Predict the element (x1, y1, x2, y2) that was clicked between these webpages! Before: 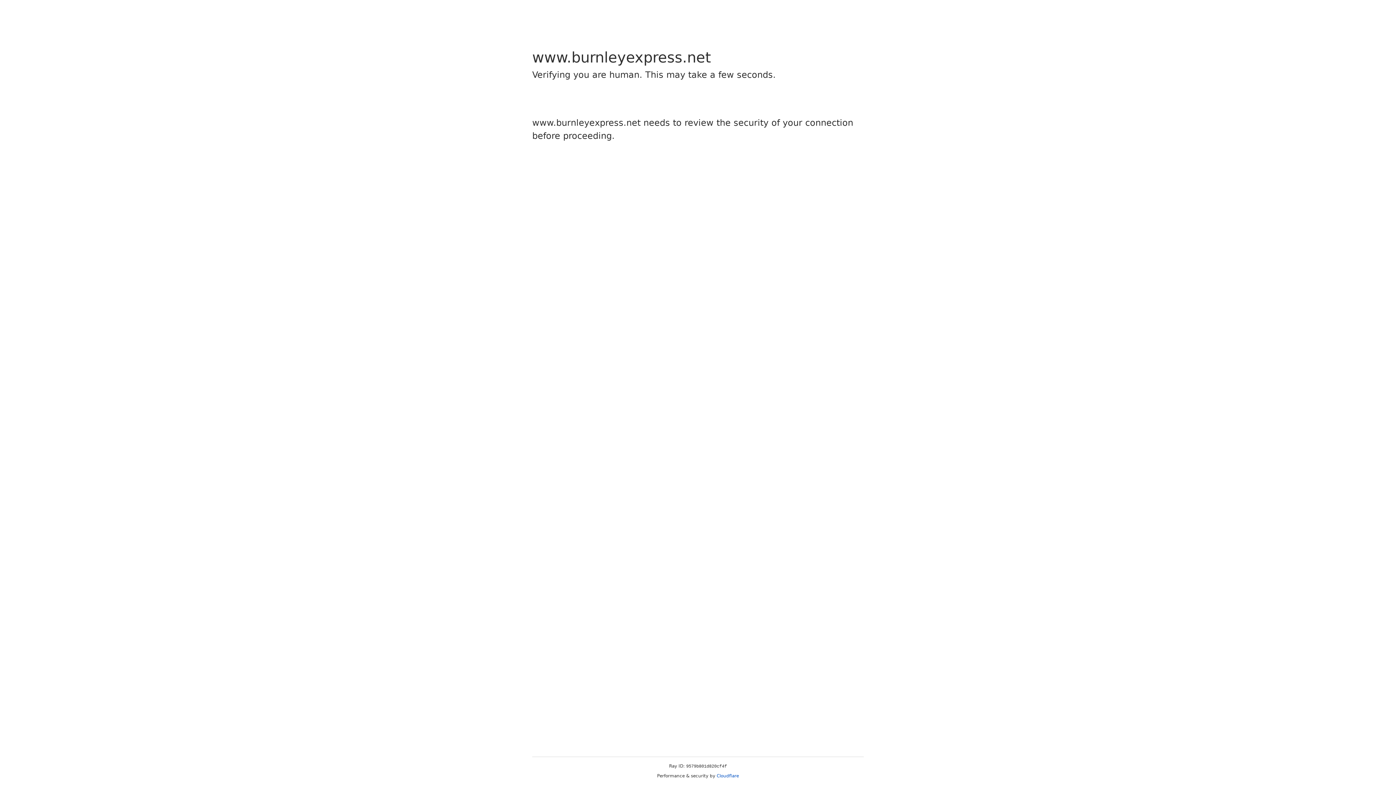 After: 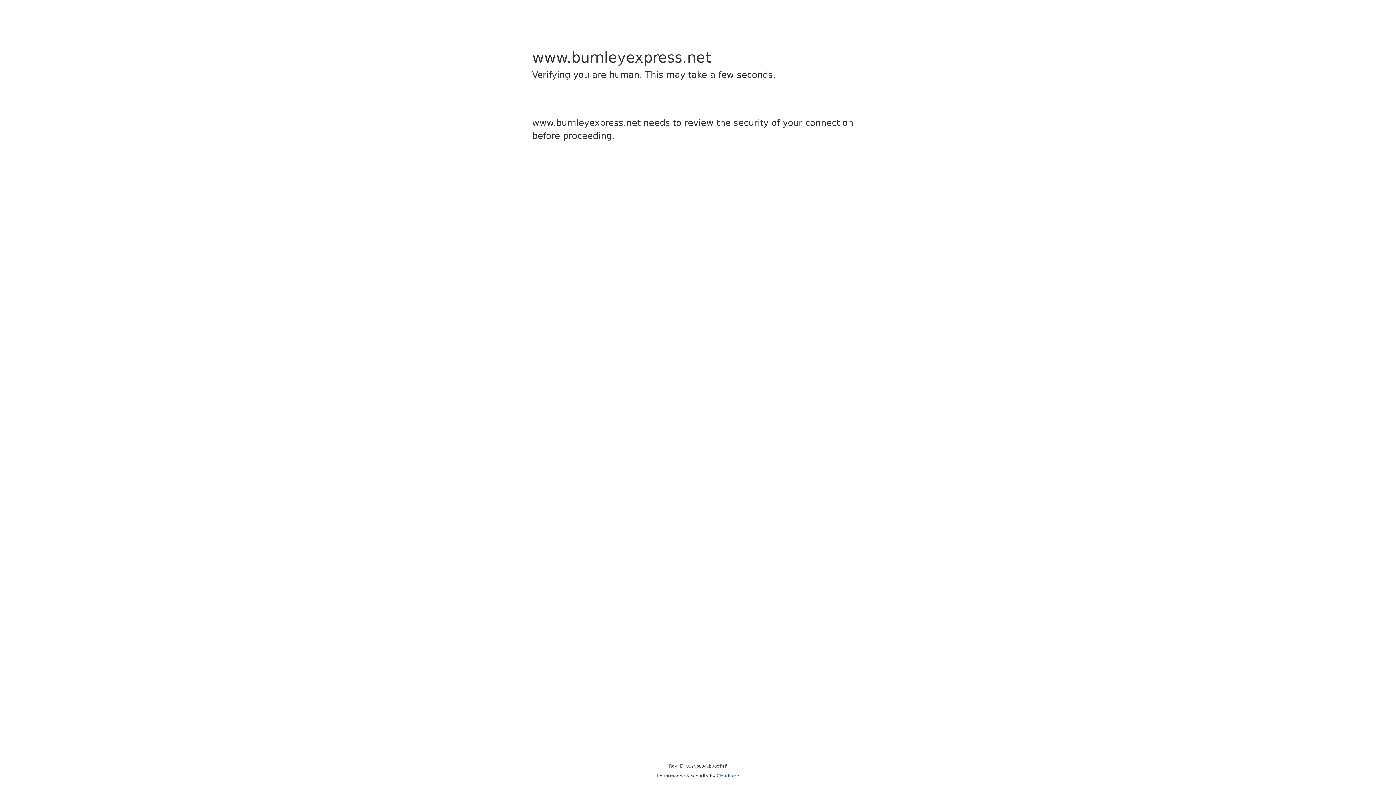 Action: label: Cloudflare bbox: (716, 773, 739, 778)